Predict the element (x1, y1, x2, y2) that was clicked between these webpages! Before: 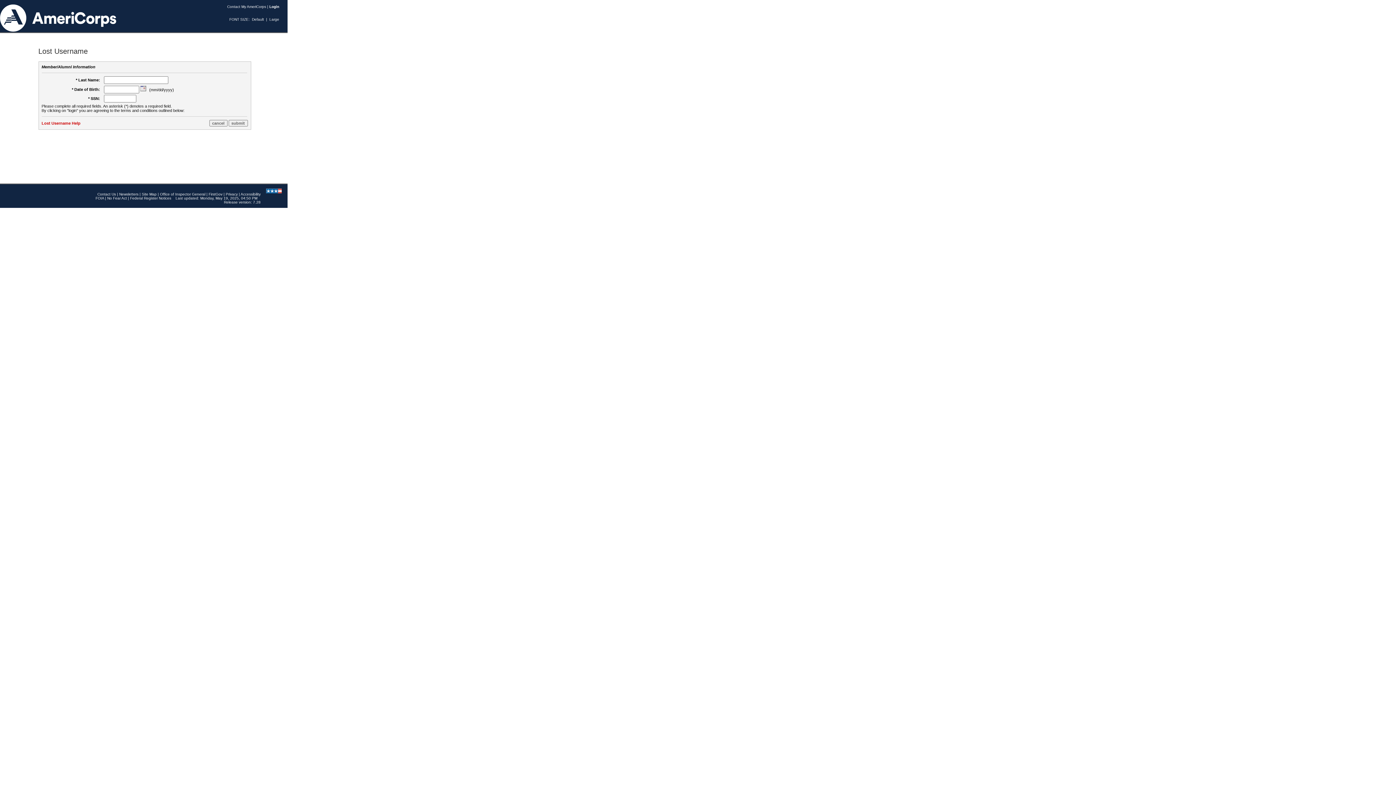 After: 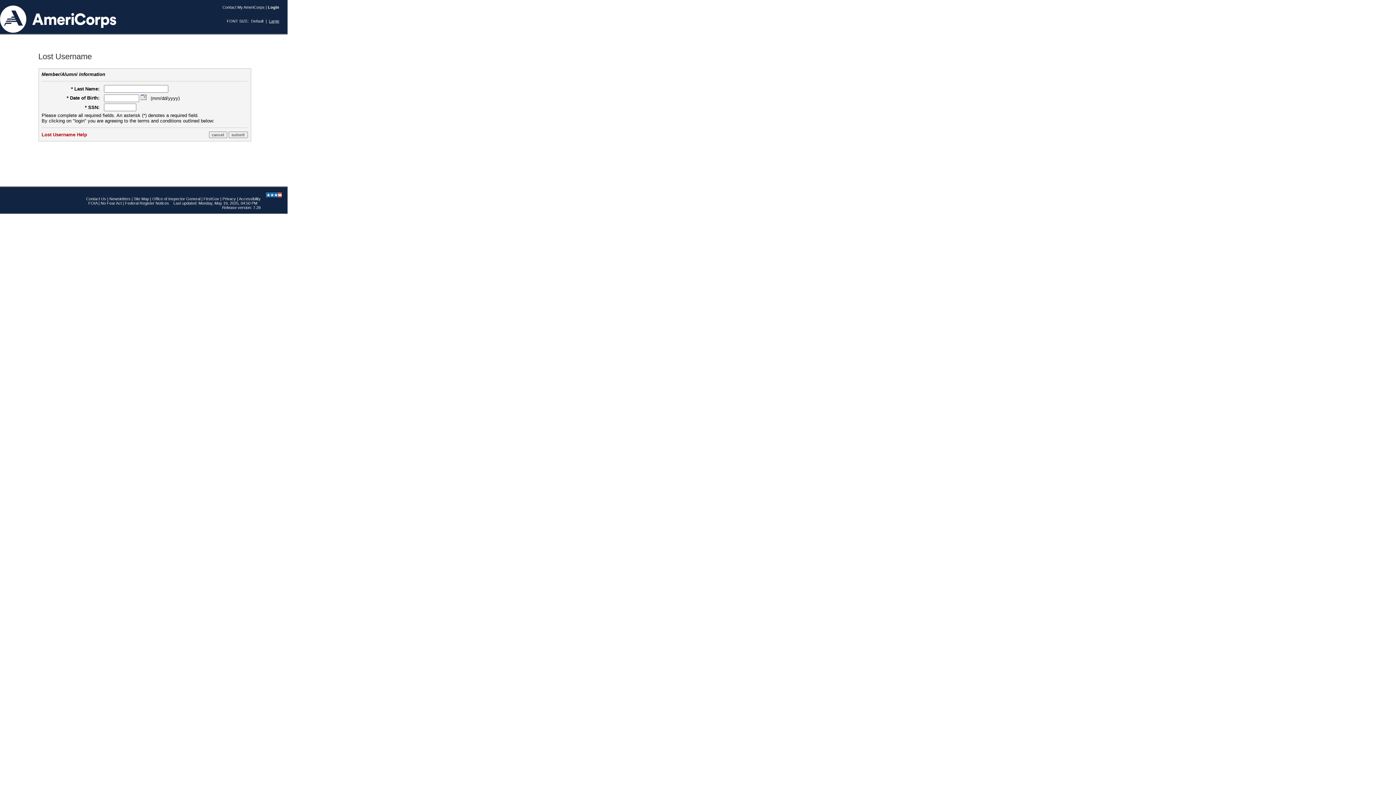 Action: bbox: (269, 17, 279, 21) label: Large